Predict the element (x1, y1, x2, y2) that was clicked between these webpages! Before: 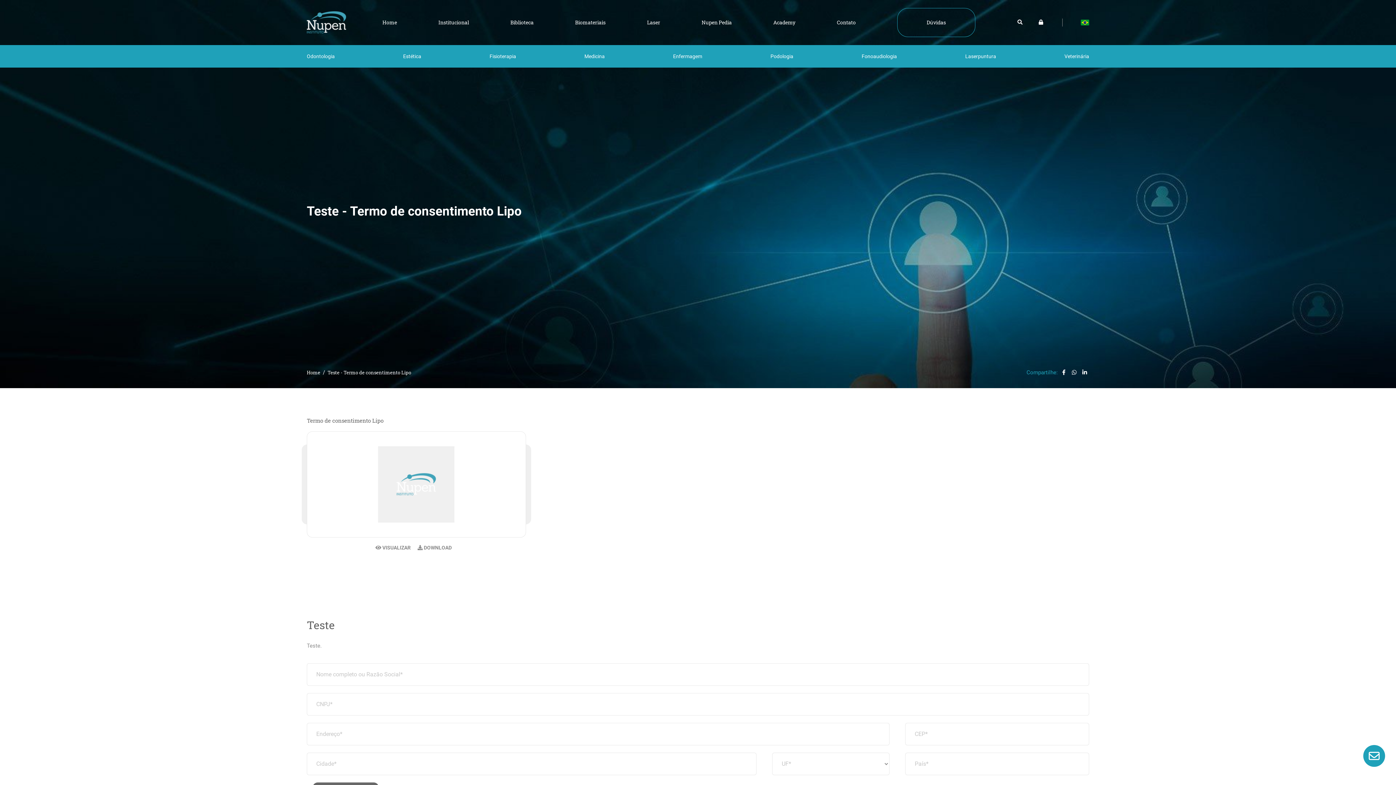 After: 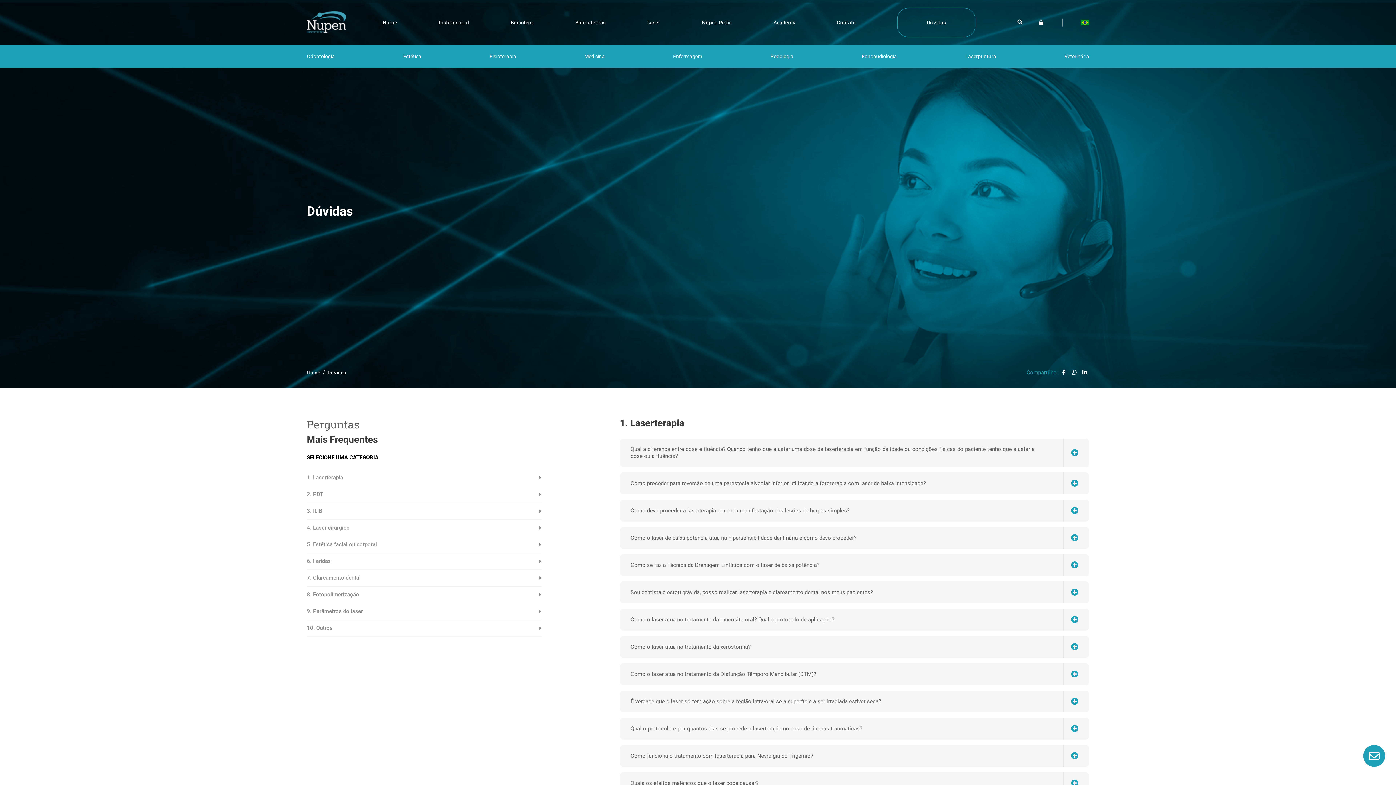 Action: label: Dúvidas bbox: (897, 8, 975, 37)